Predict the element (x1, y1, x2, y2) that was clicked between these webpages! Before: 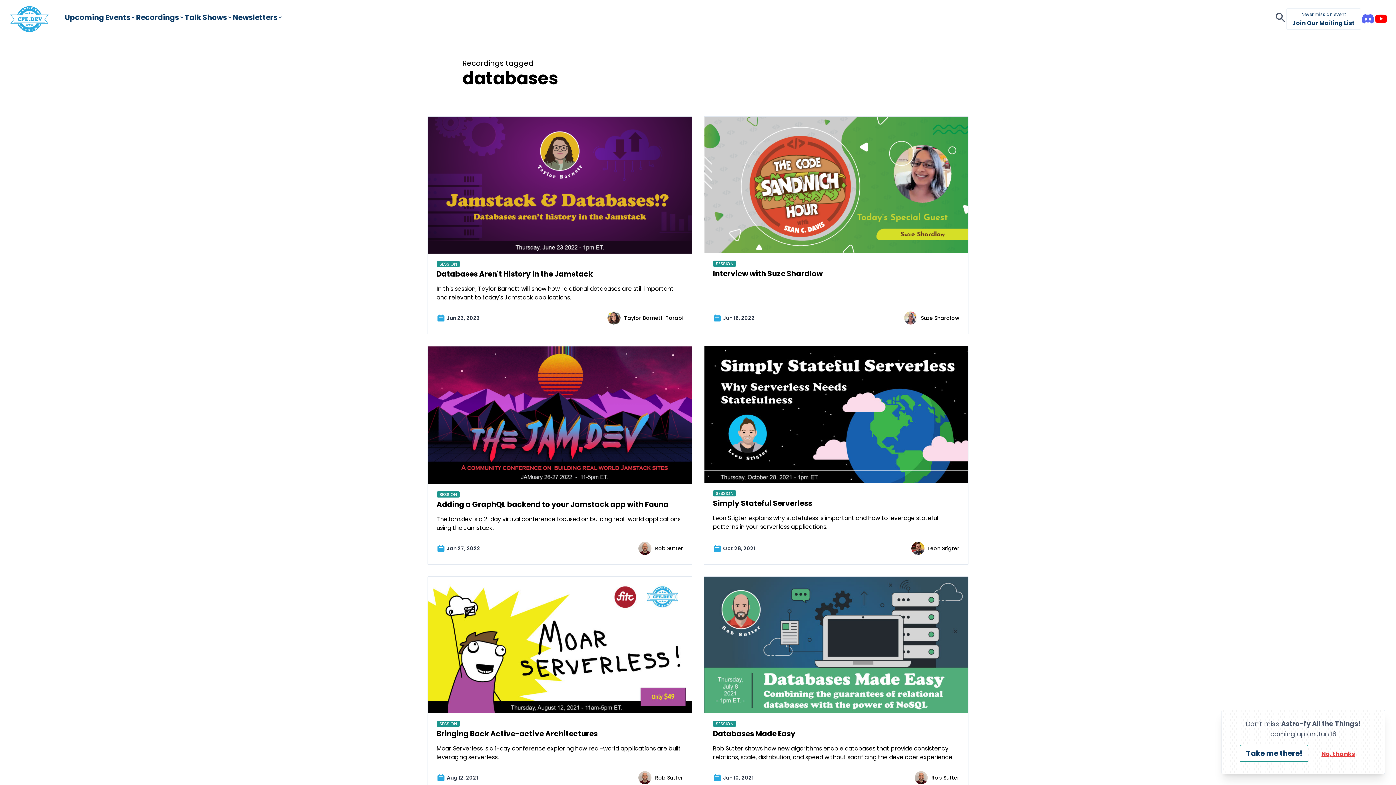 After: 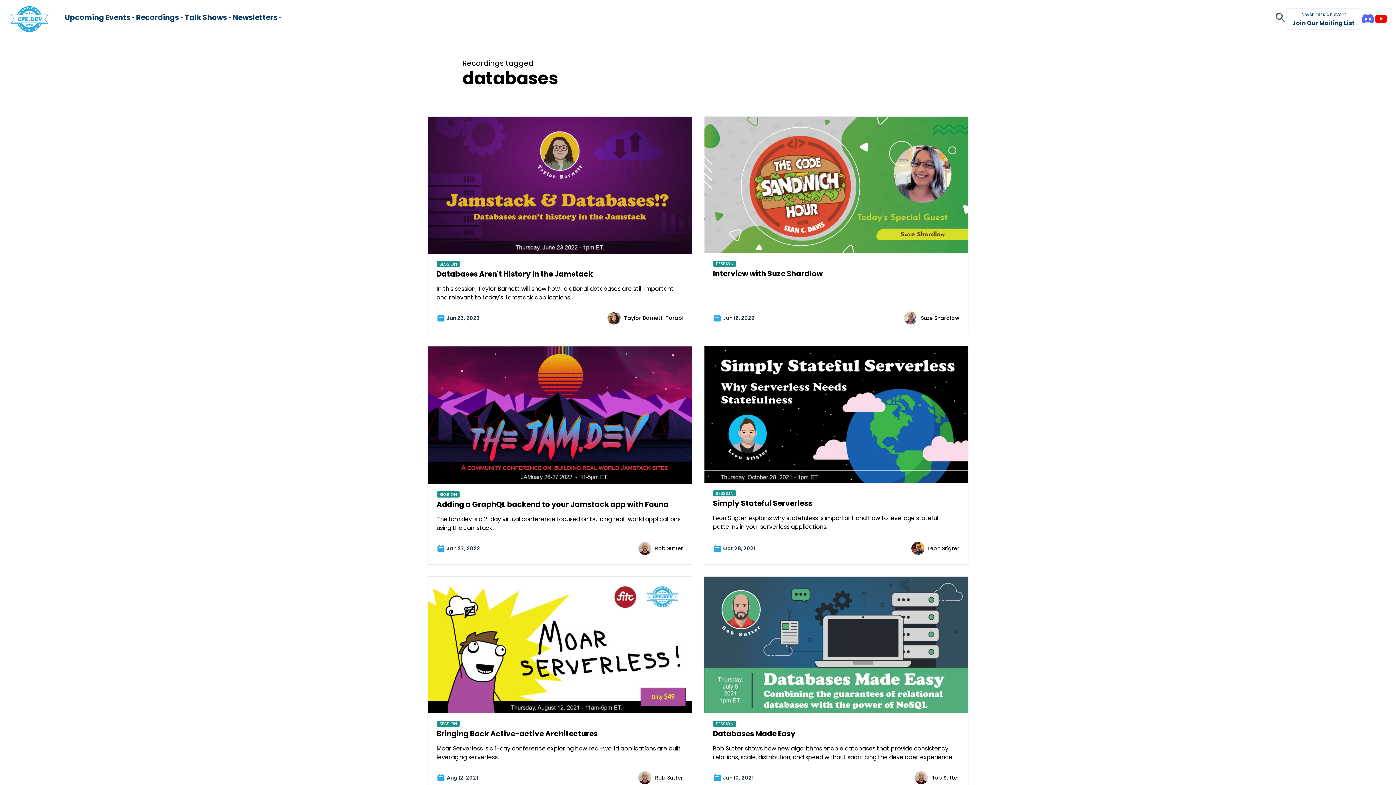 Action: bbox: (1310, 747, 1366, 761) label: No, thanks